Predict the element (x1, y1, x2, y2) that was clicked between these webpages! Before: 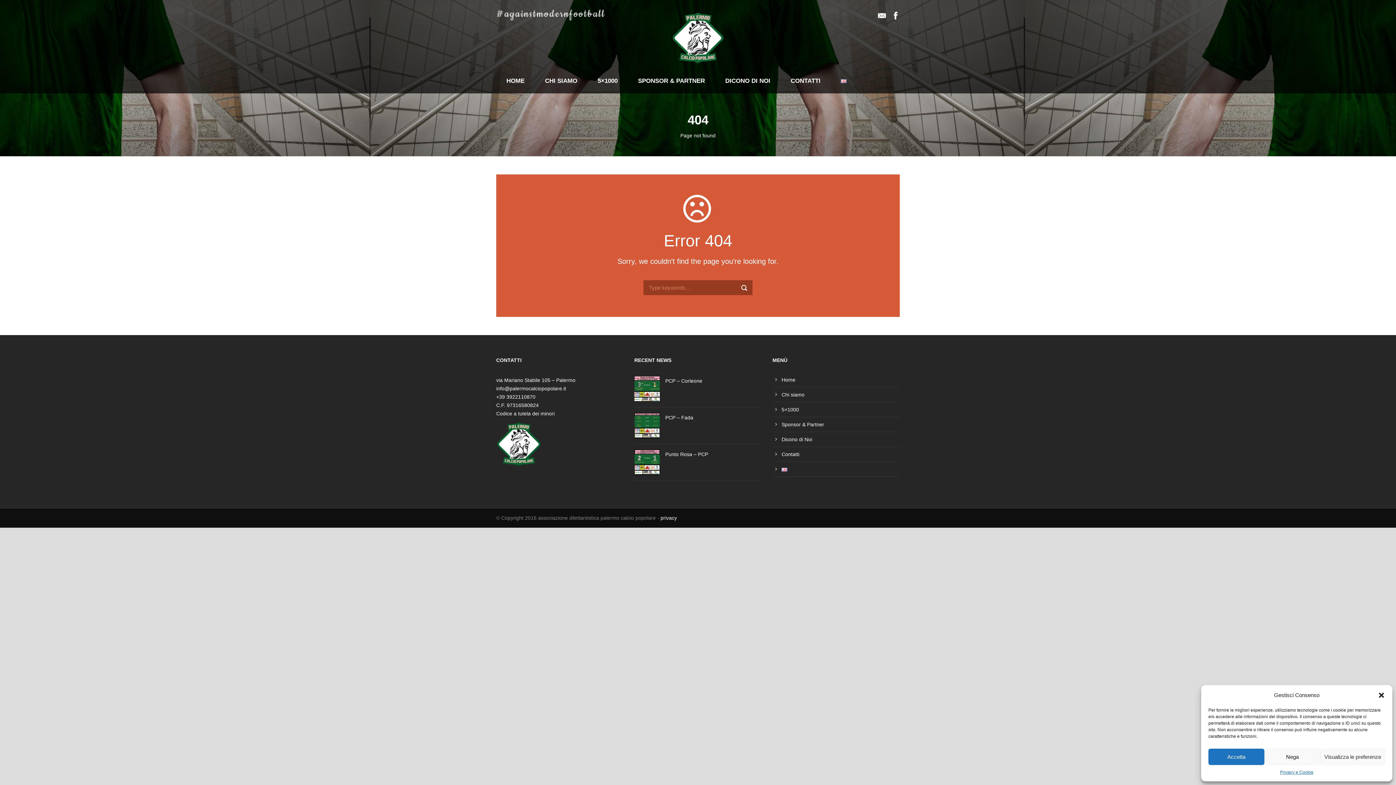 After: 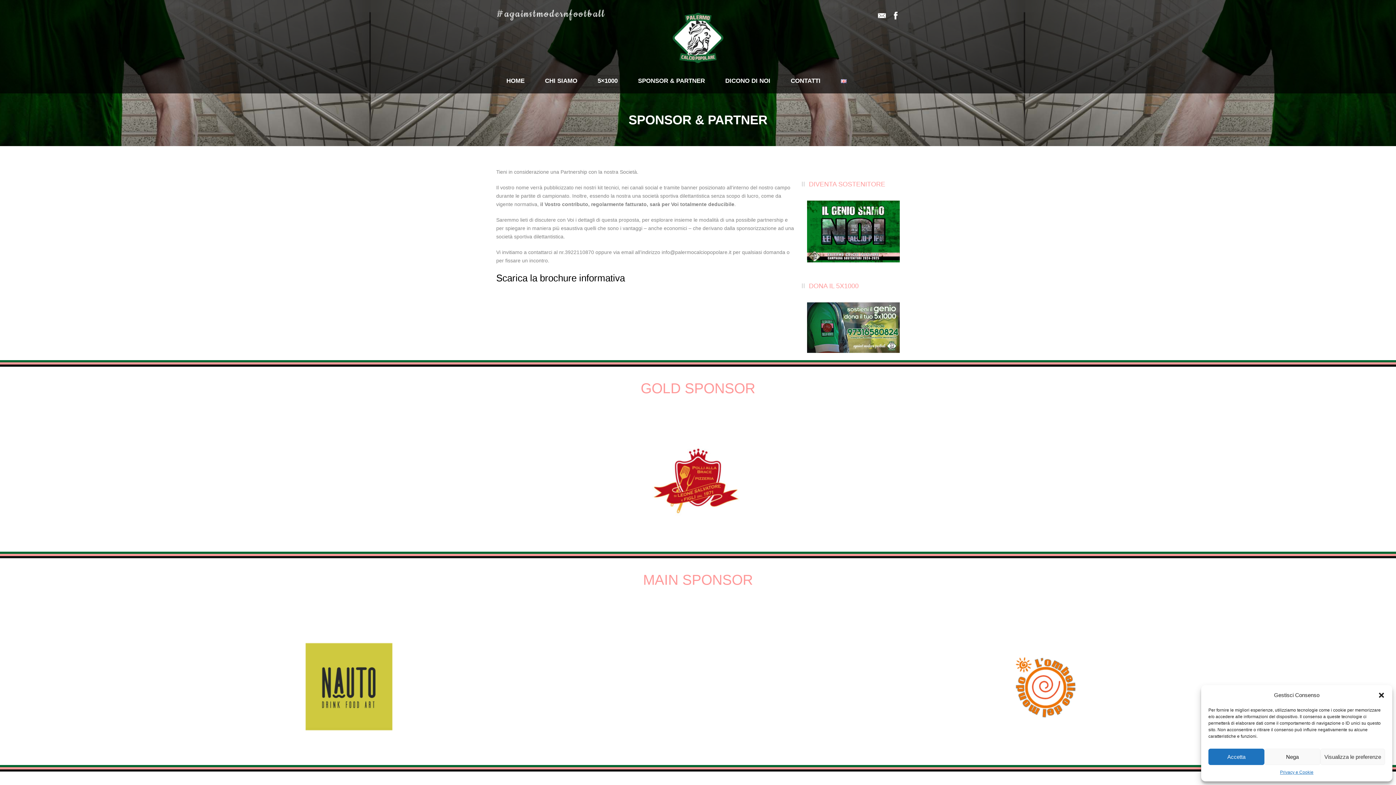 Action: bbox: (628, 68, 715, 93) label: SPONSOR & PARTNER